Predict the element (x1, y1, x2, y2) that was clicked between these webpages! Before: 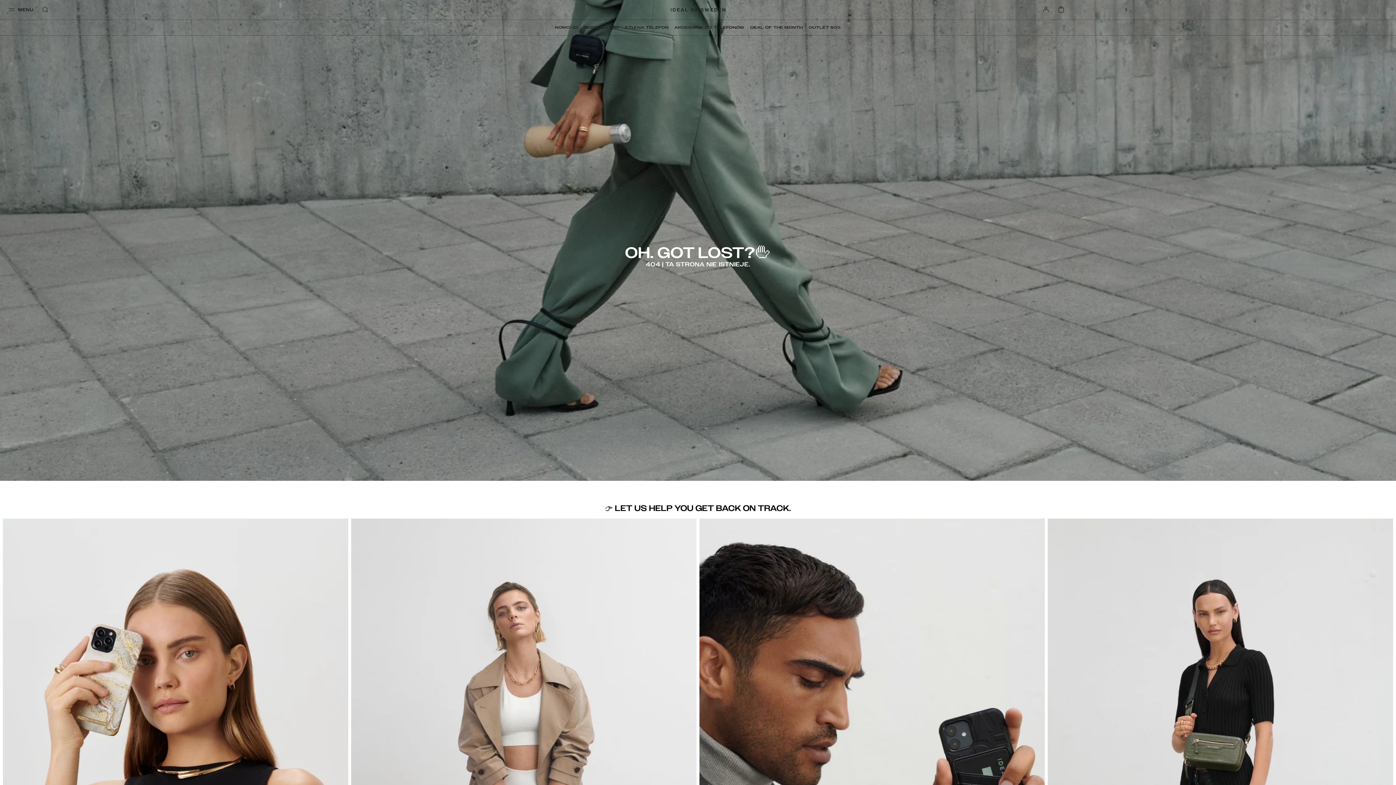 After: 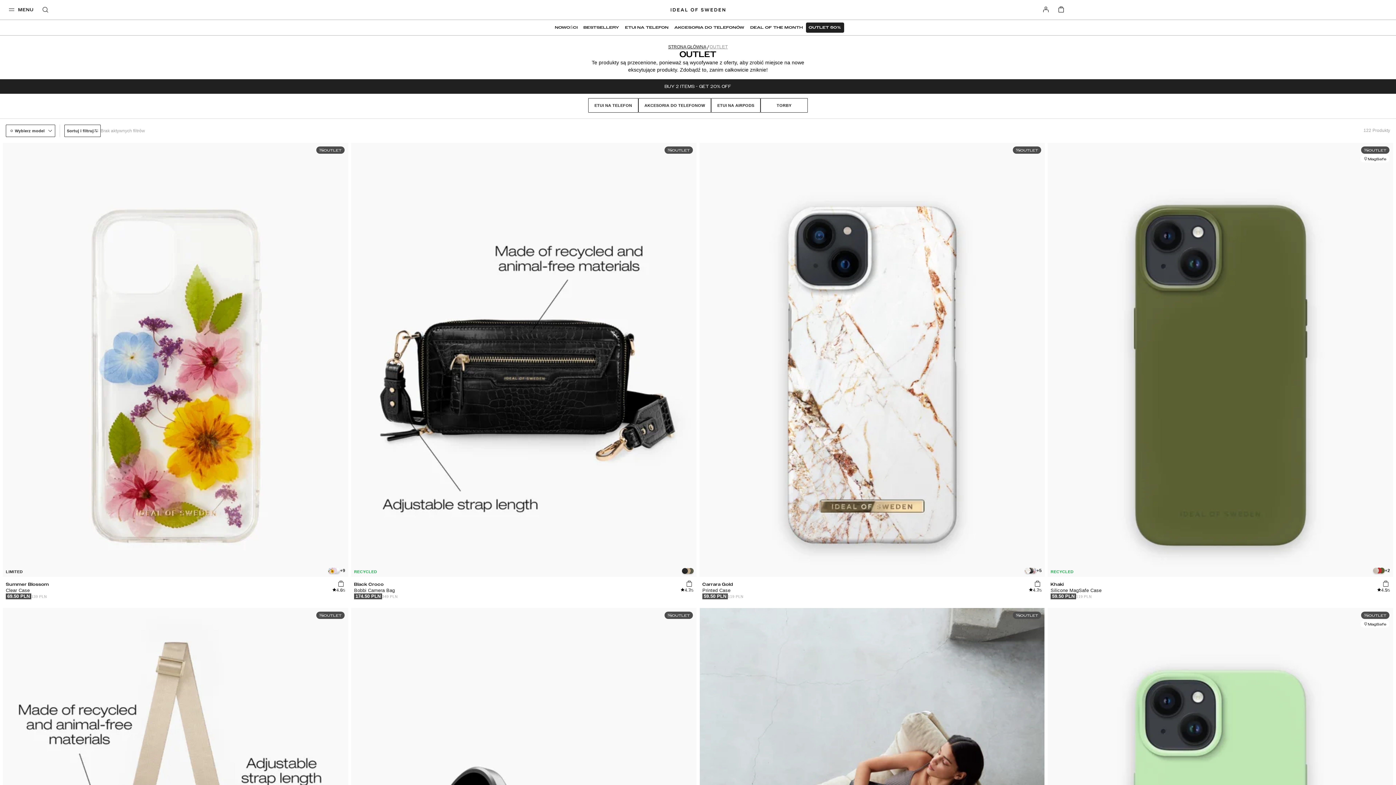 Action: bbox: (806, 22, 844, 32) label: OUTLET 50%